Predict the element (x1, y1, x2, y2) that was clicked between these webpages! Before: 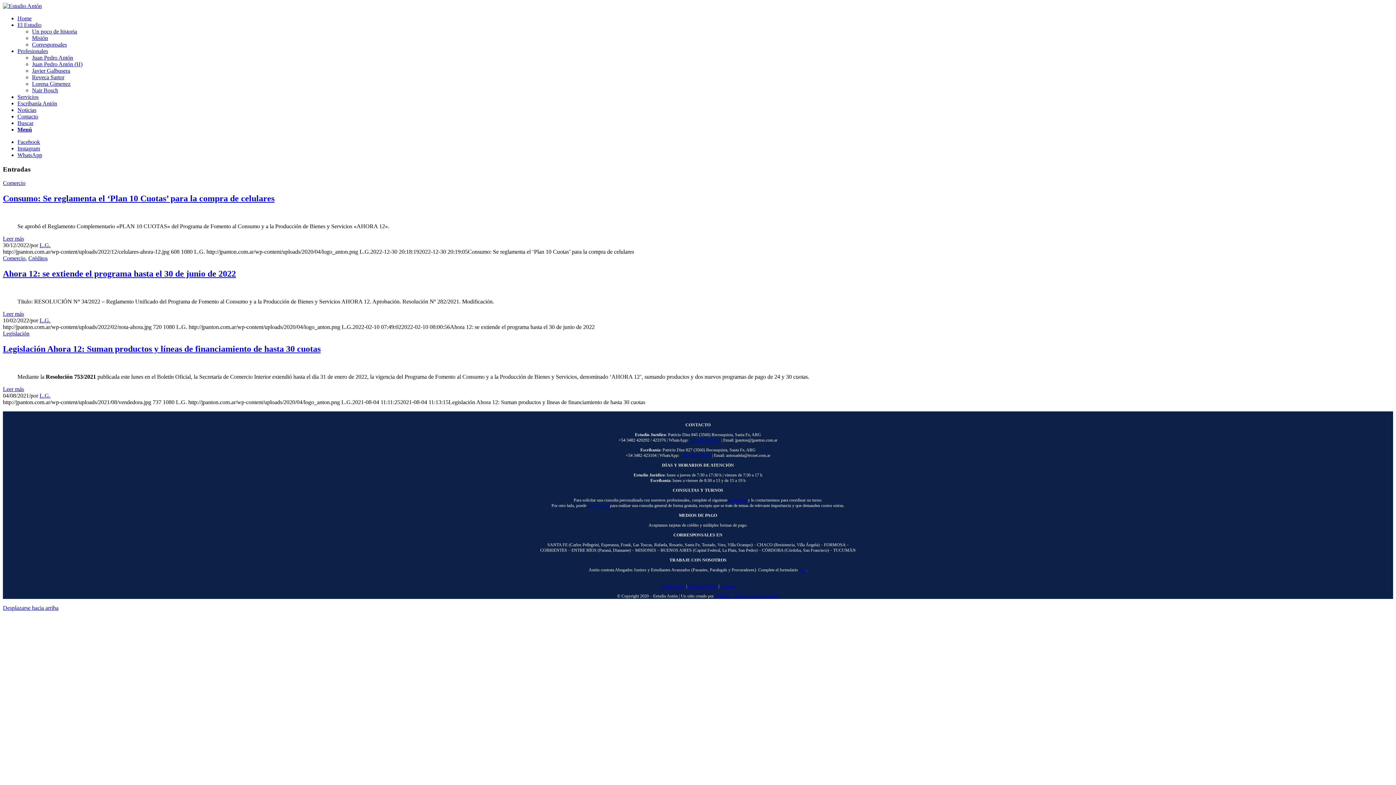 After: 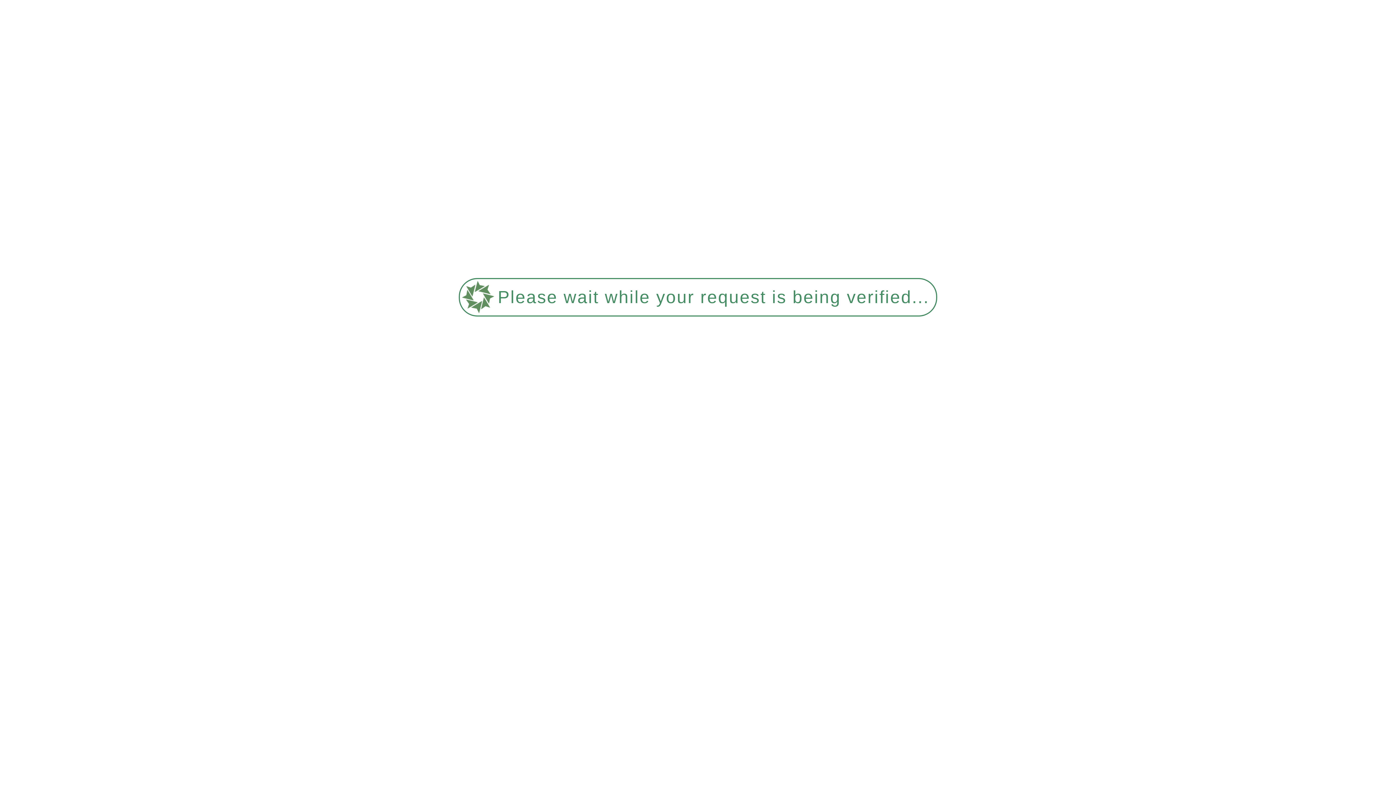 Action: bbox: (2, 255, 25, 261) label: Comercio